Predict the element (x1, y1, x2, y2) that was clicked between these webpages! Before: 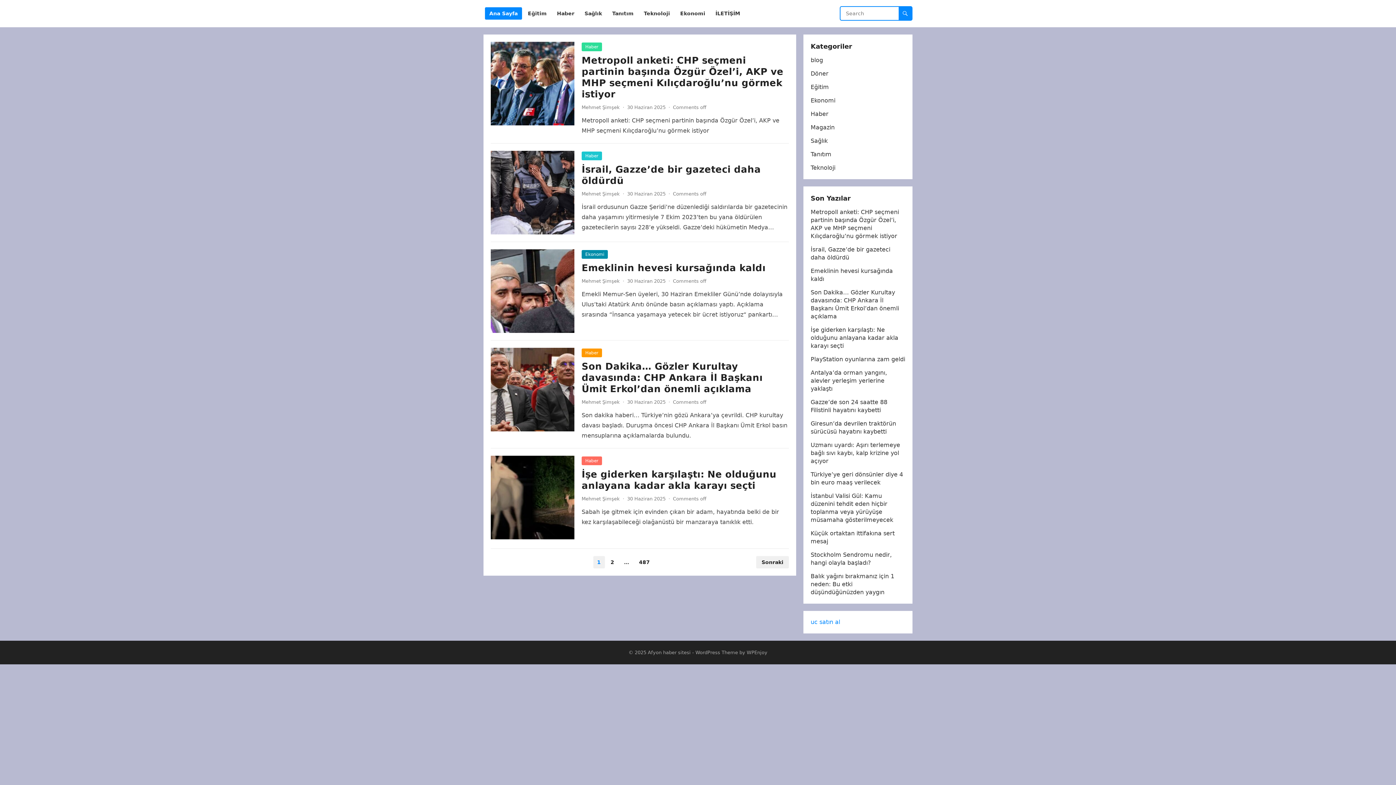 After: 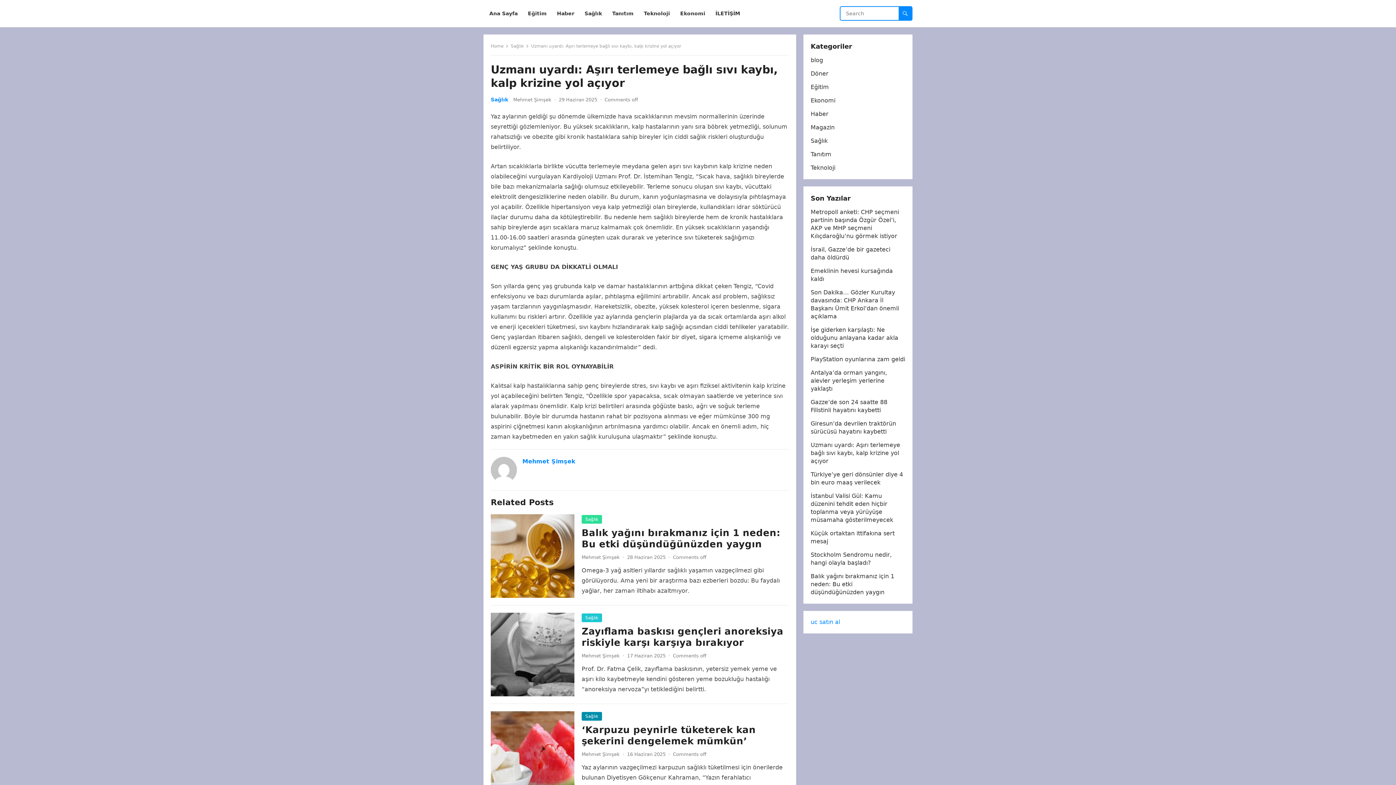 Action: label: Uzmanı uyardı: Aşırı terlemeye bağlı sıvı kaybı, kalp krizine yol açıyor bbox: (810, 441, 900, 464)